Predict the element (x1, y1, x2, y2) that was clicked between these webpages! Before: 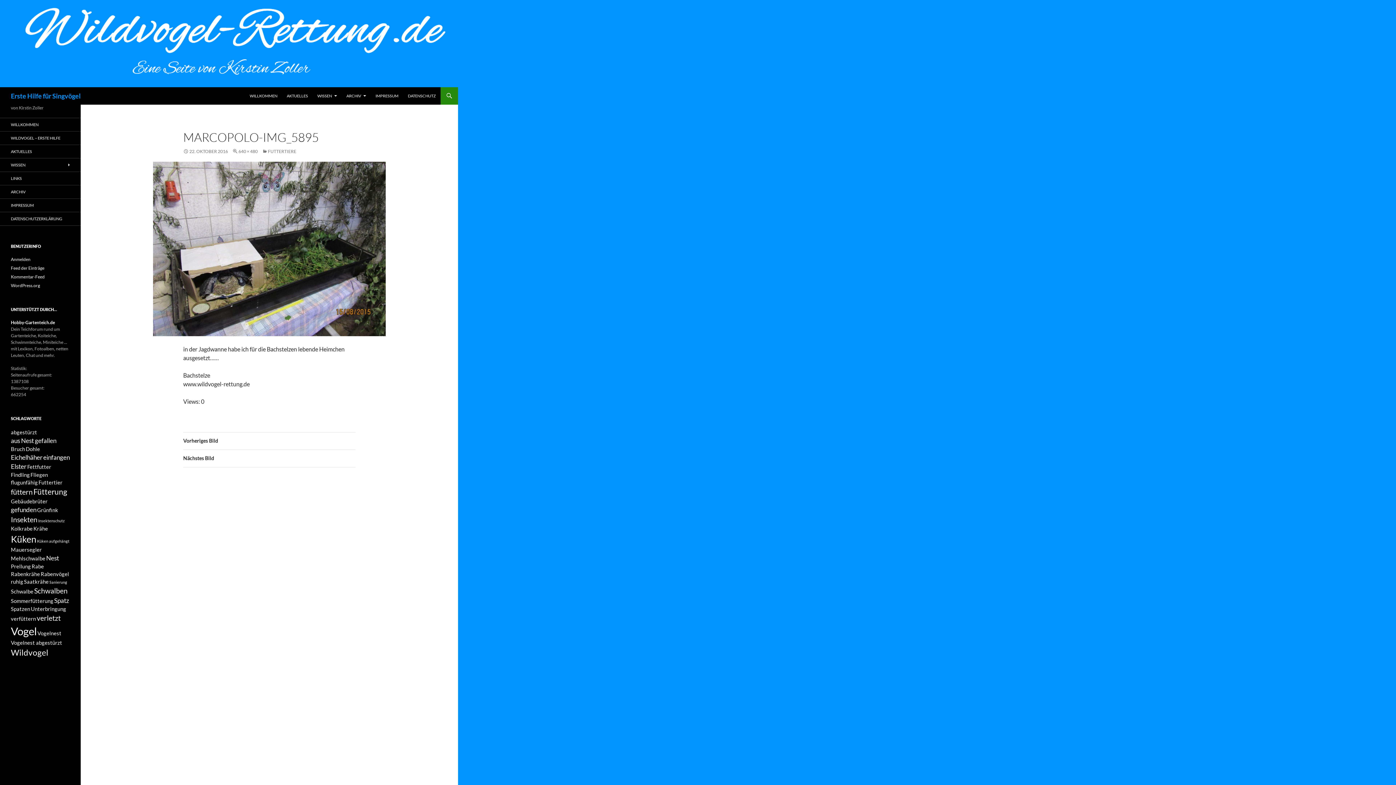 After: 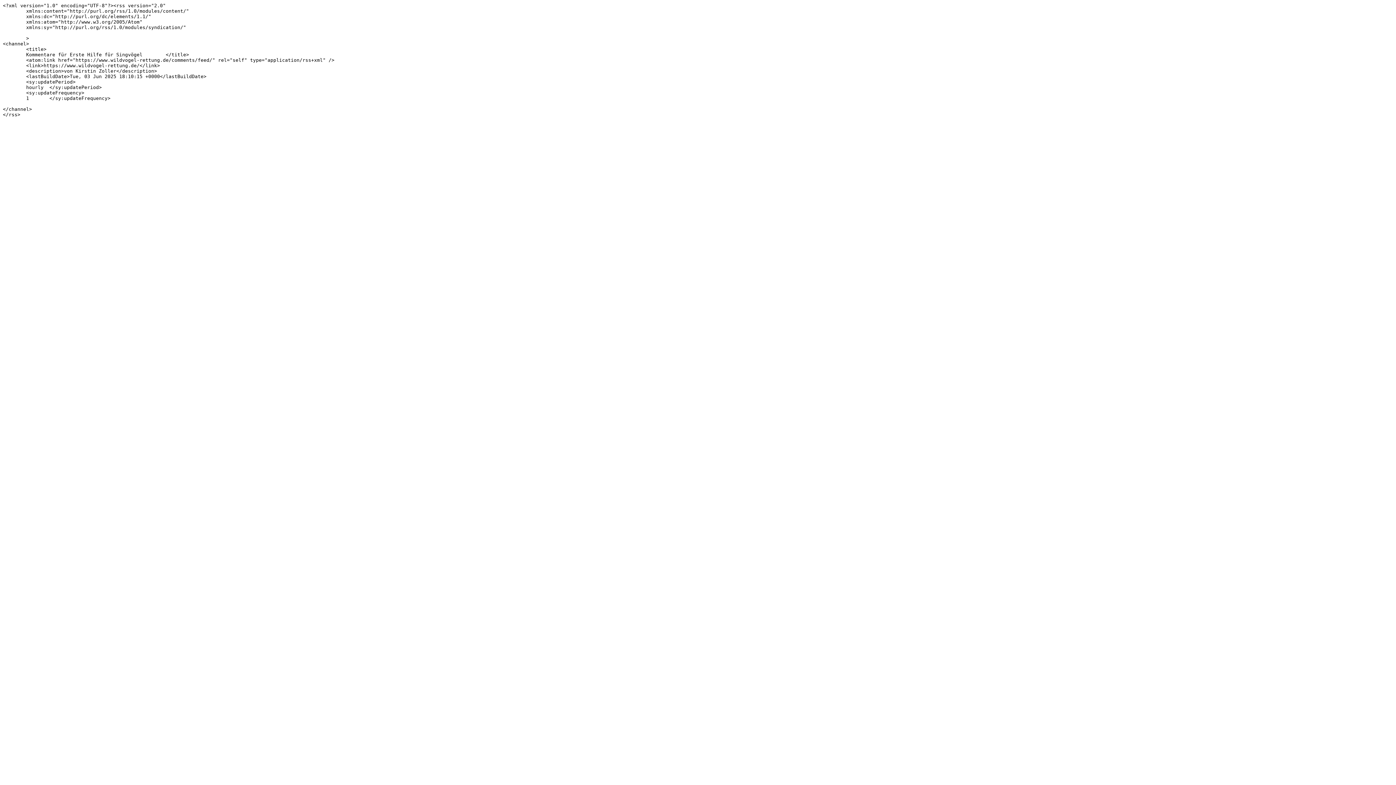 Action: label: Kommentar-Feed bbox: (10, 274, 44, 279)